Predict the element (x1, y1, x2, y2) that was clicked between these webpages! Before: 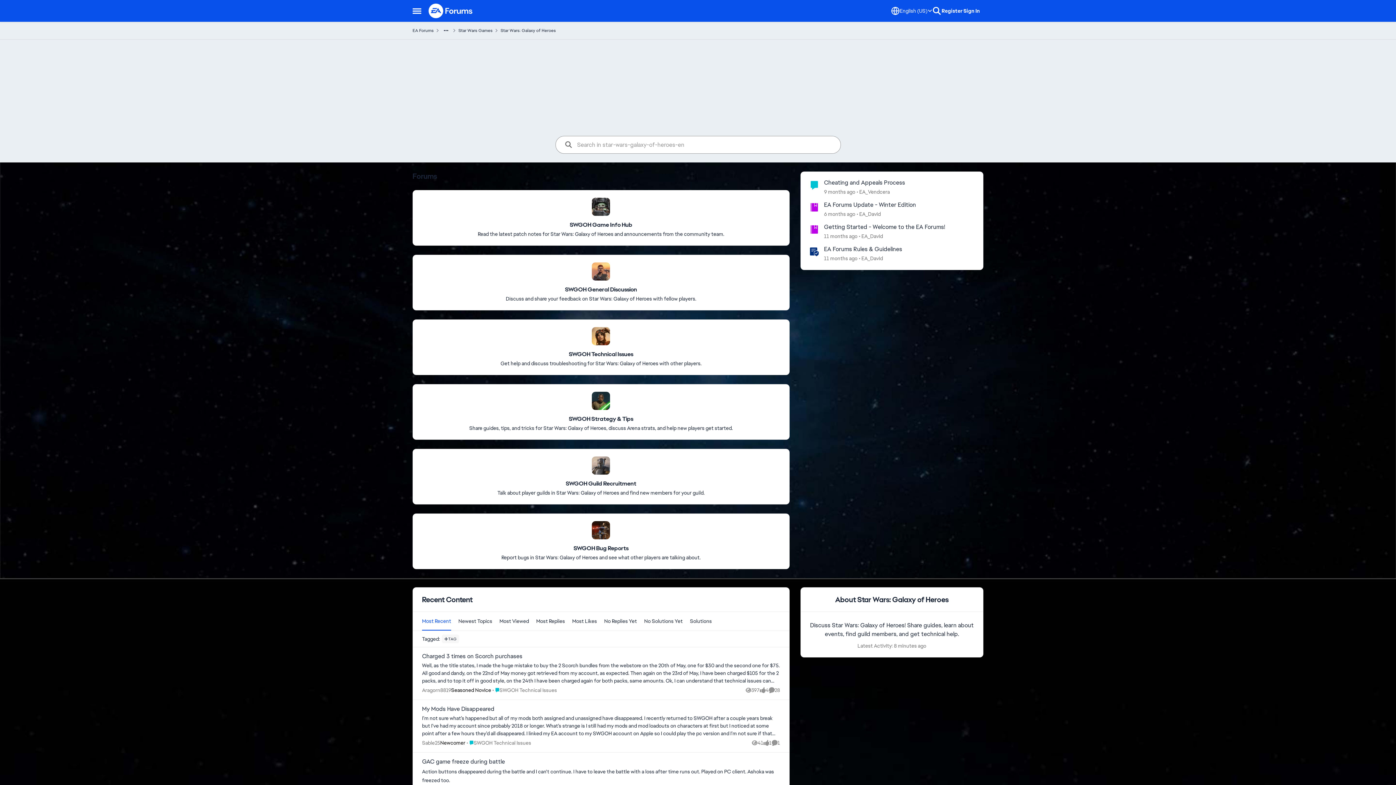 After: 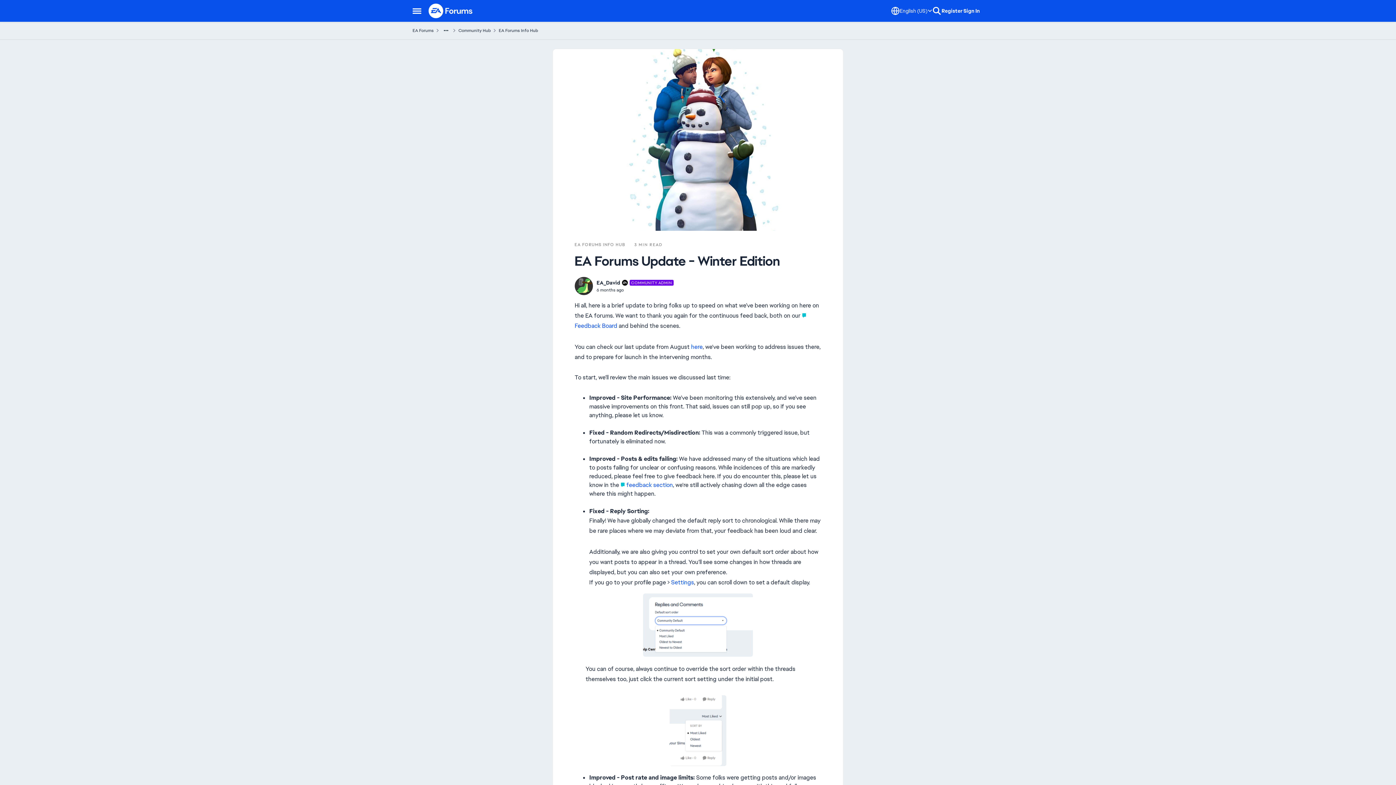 Action: label: 6 months ago bbox: (824, 210, 855, 218)